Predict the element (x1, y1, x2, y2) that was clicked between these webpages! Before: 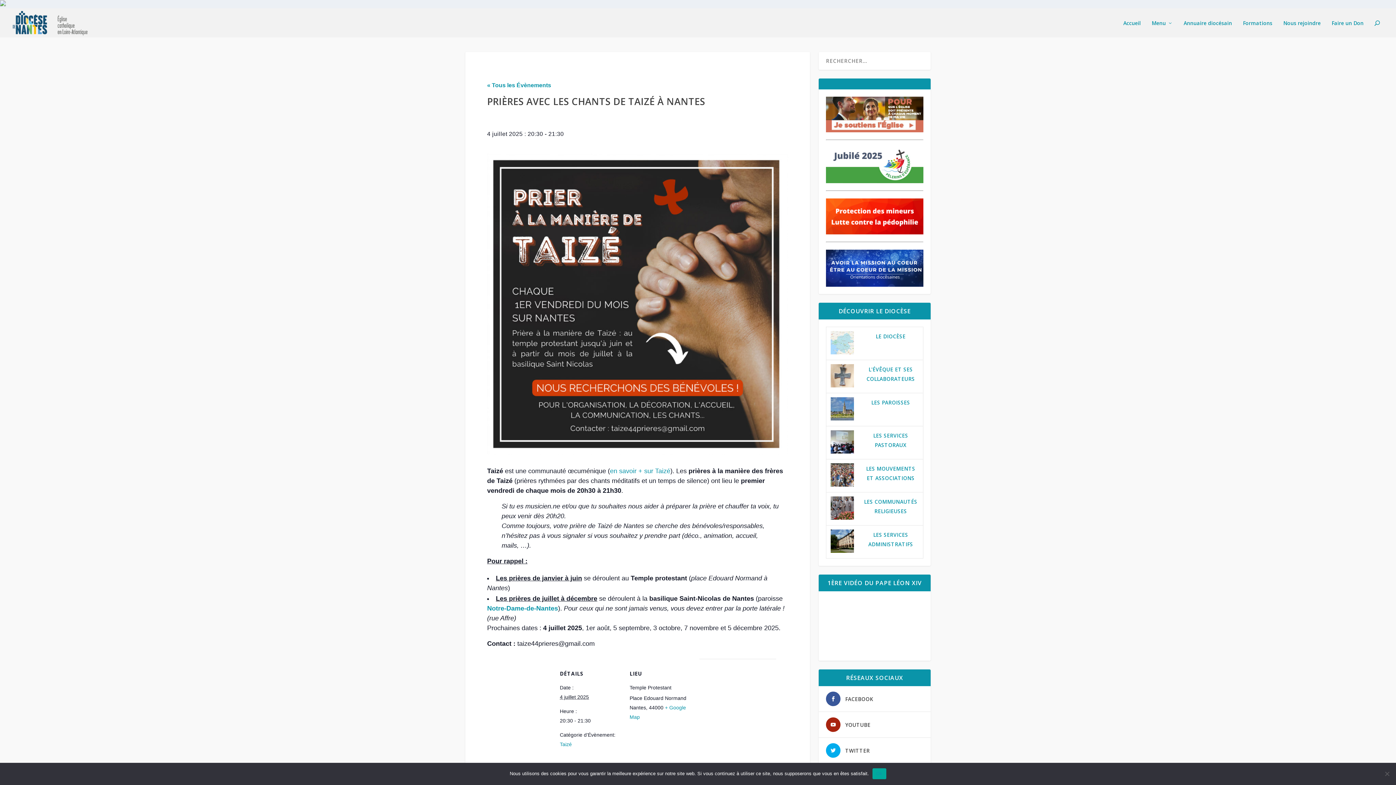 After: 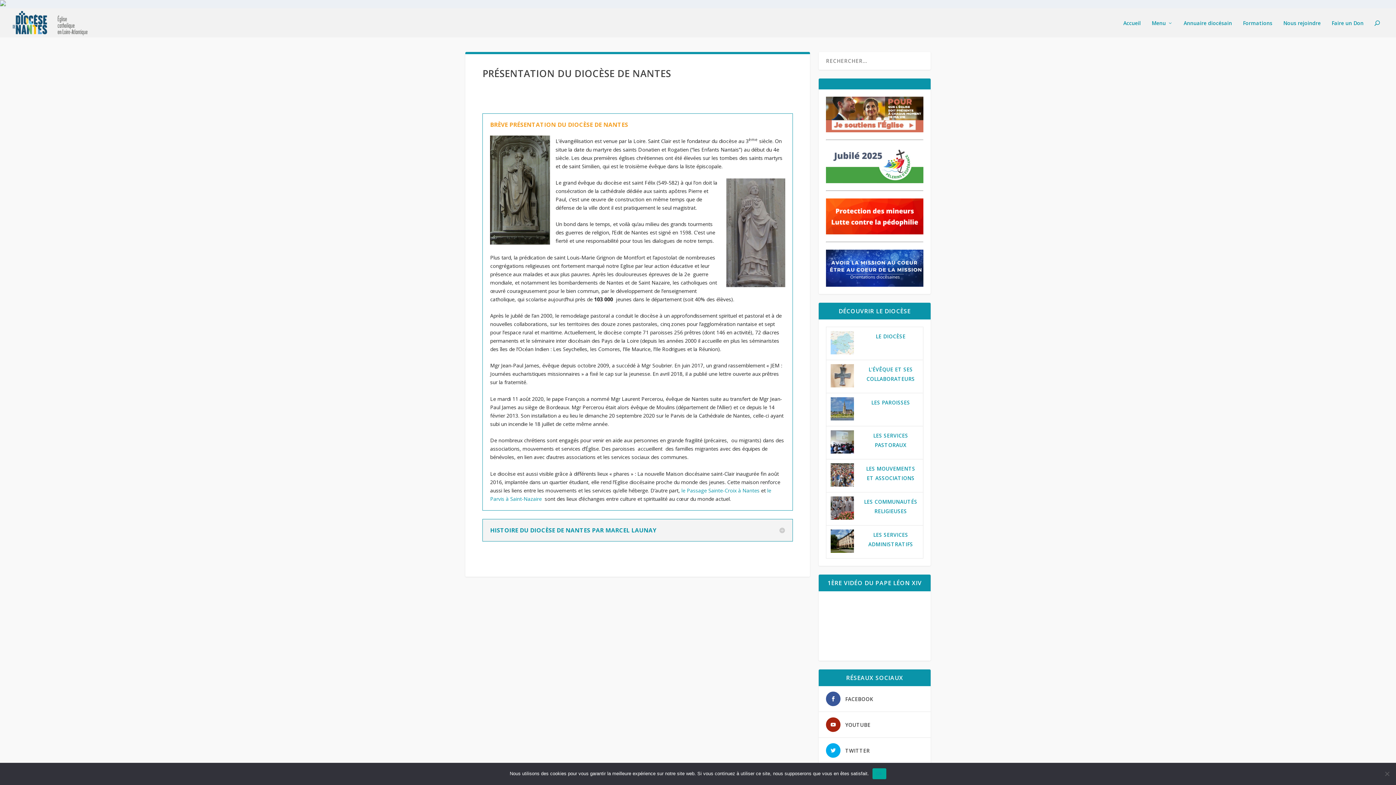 Action: bbox: (876, 333, 905, 340) label: LE DIOCÈSE